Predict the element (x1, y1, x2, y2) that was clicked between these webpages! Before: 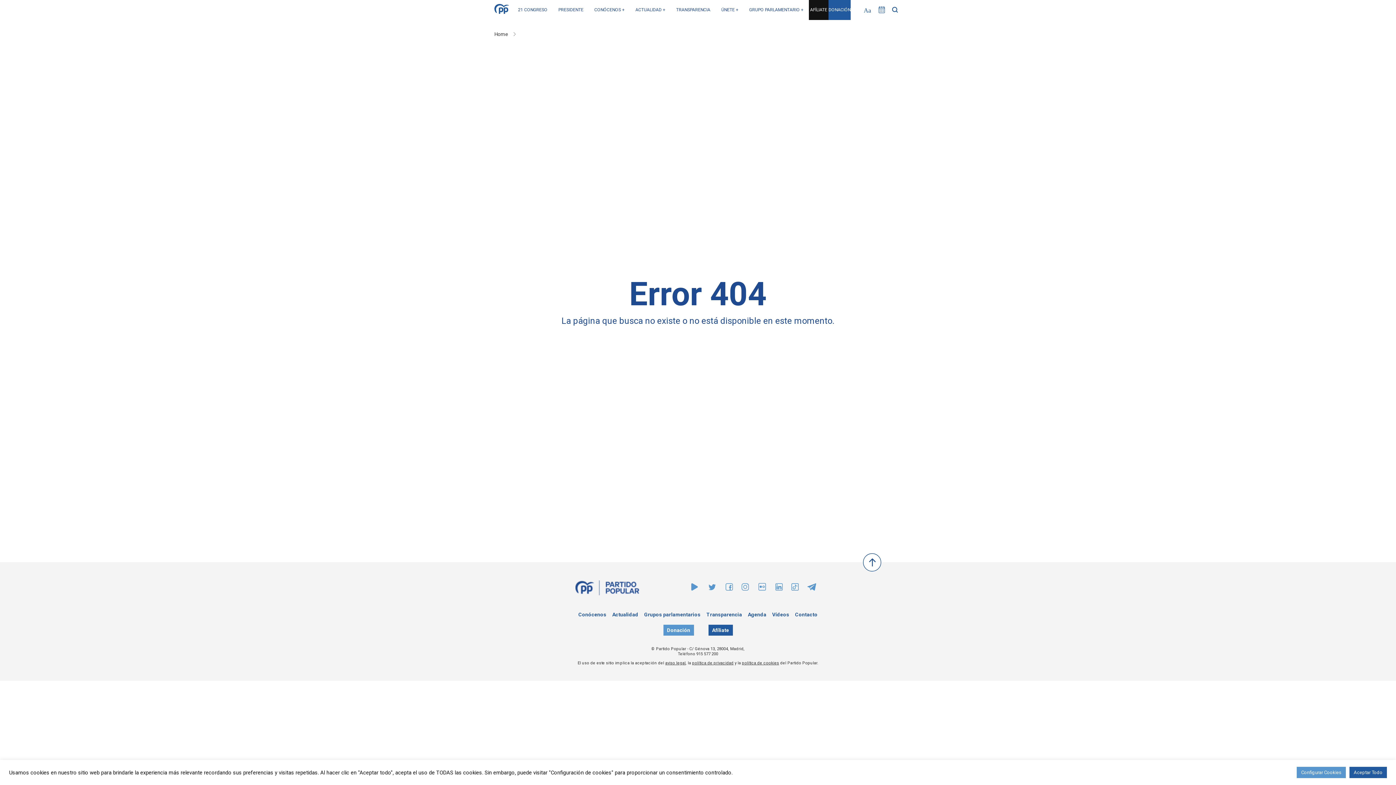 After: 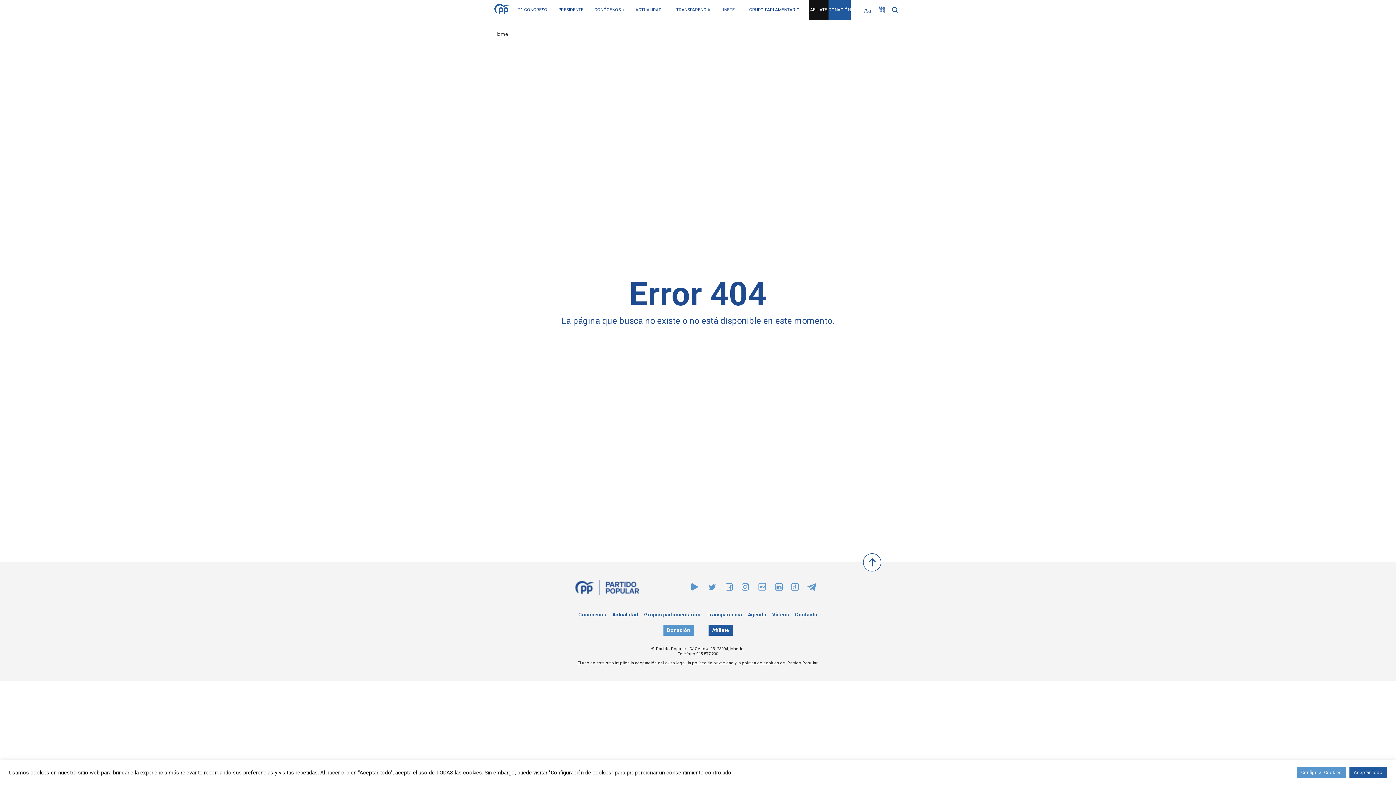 Action: bbox: (690, 585, 698, 592)